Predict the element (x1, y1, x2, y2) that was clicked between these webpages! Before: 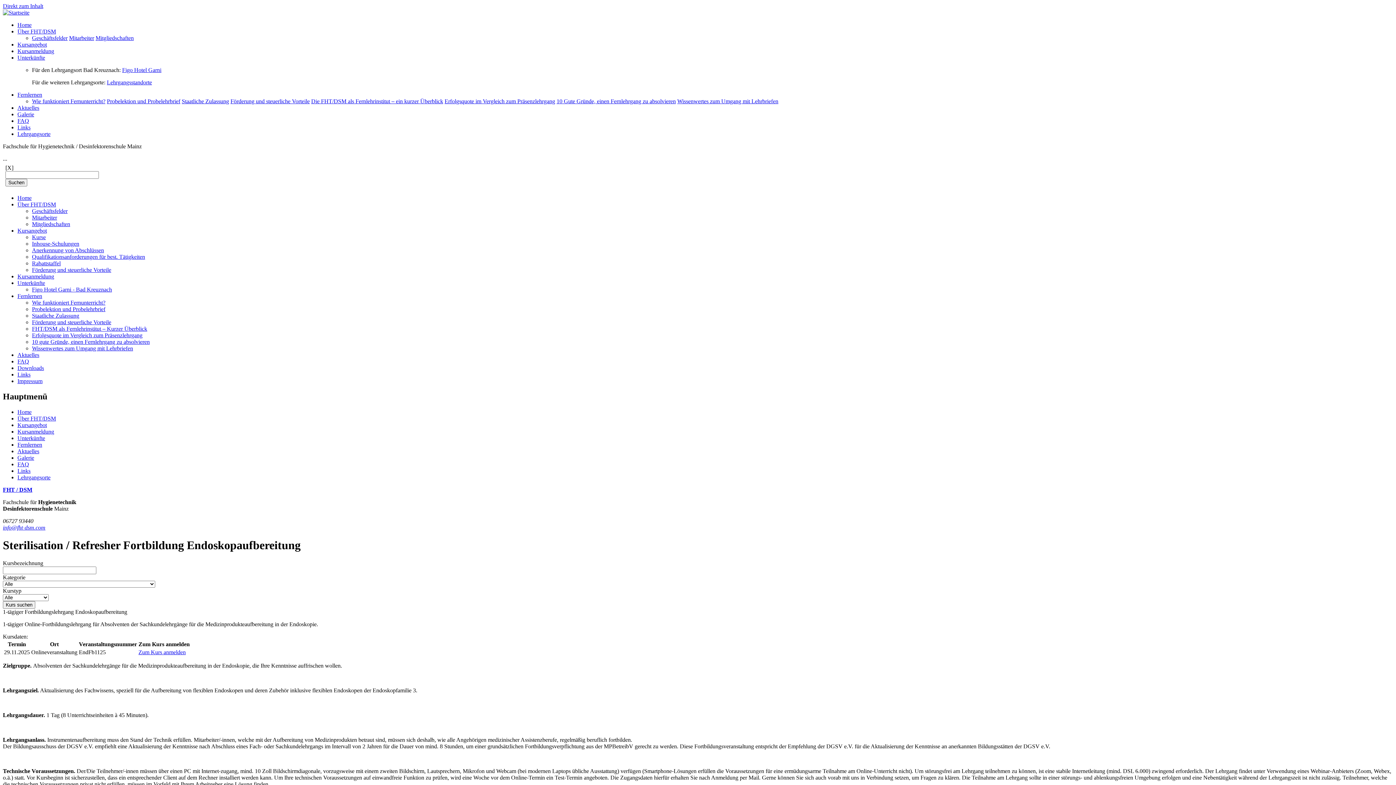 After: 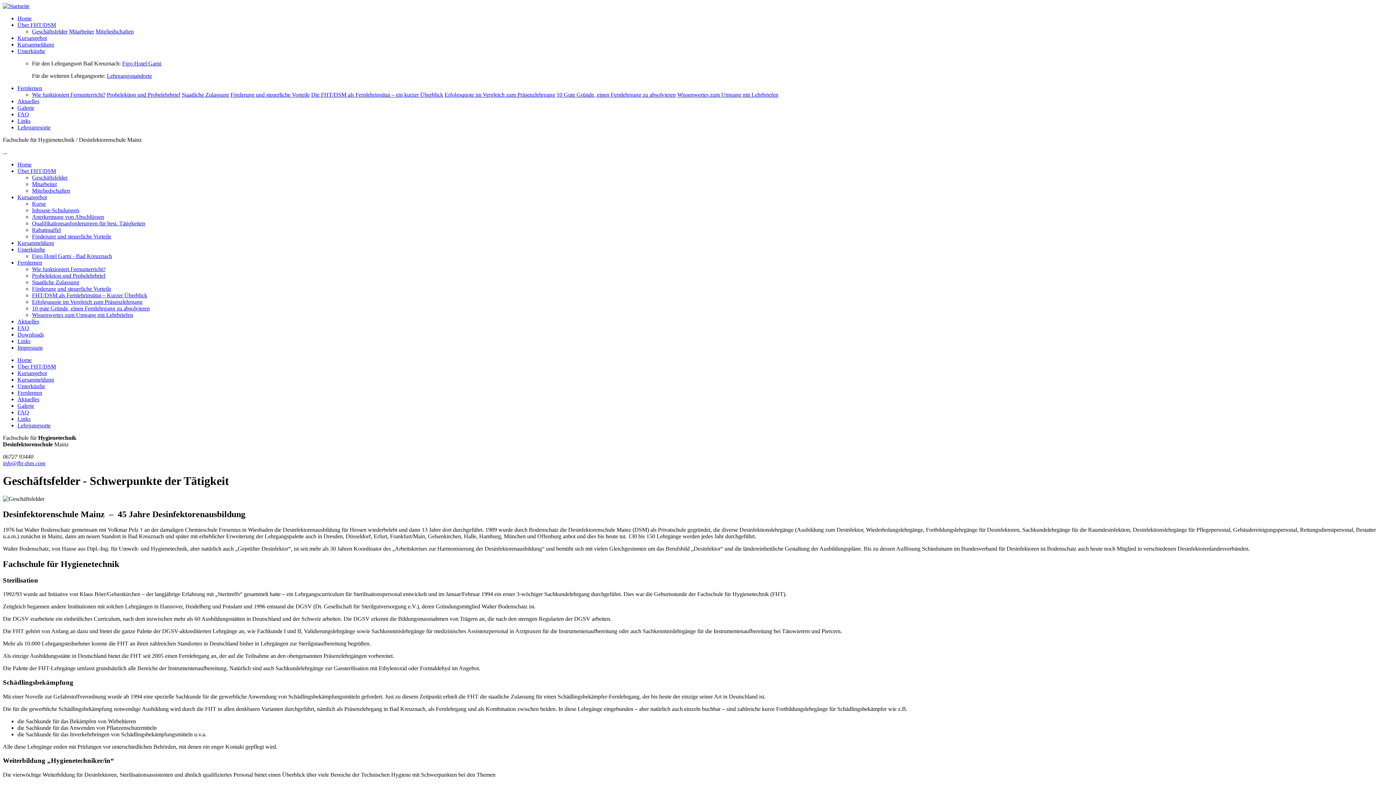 Action: label: Über FHT/DSM bbox: (17, 415, 56, 421)